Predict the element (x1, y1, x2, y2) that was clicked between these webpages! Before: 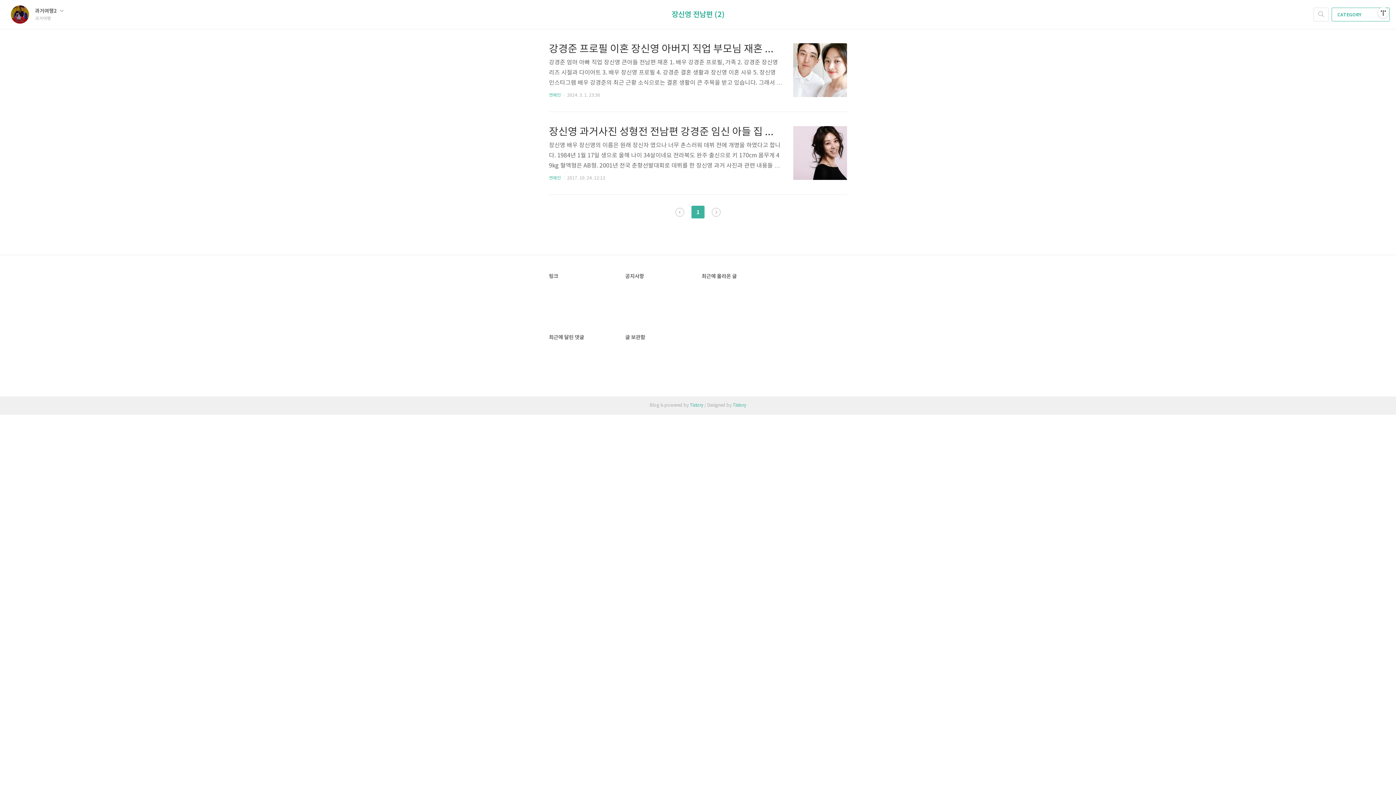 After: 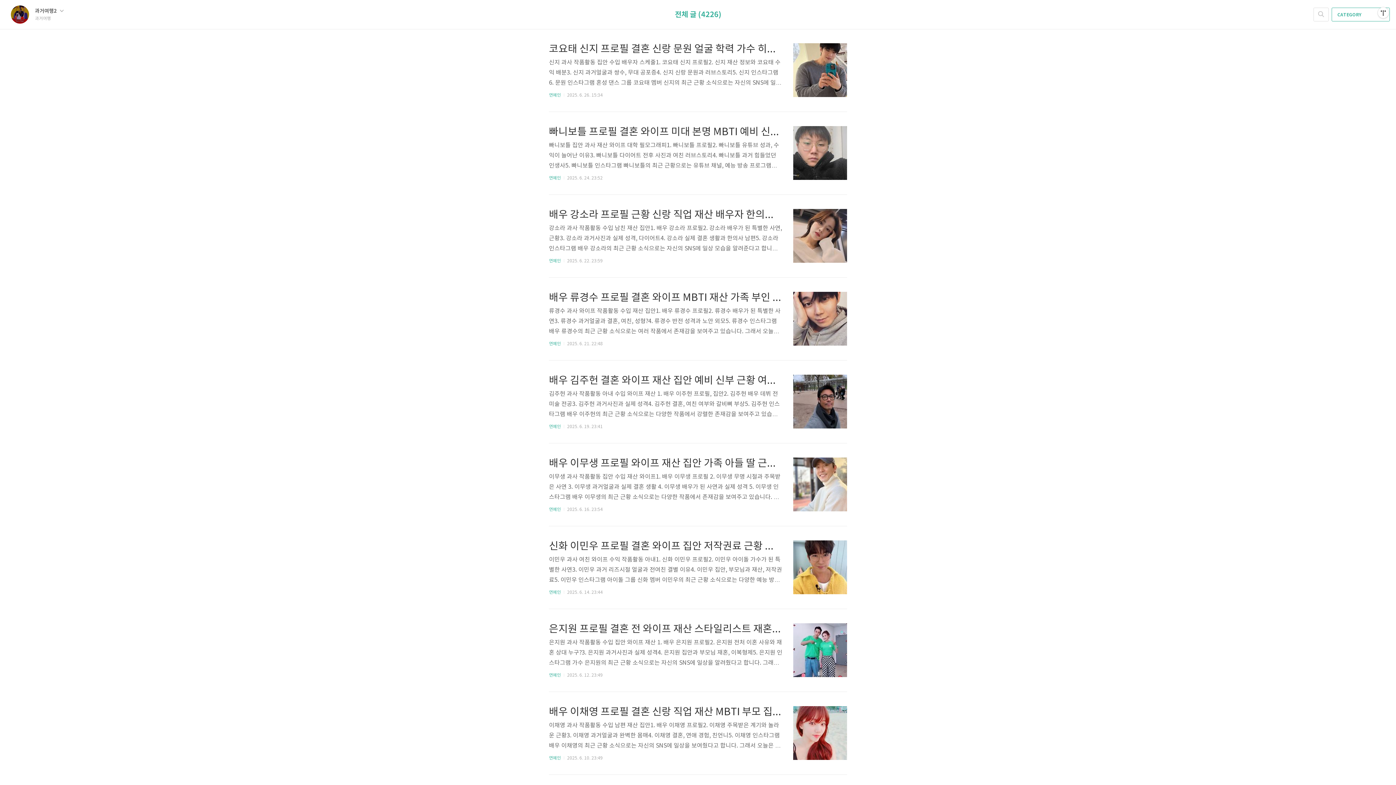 Action: bbox: (10, 5, 34, 23)